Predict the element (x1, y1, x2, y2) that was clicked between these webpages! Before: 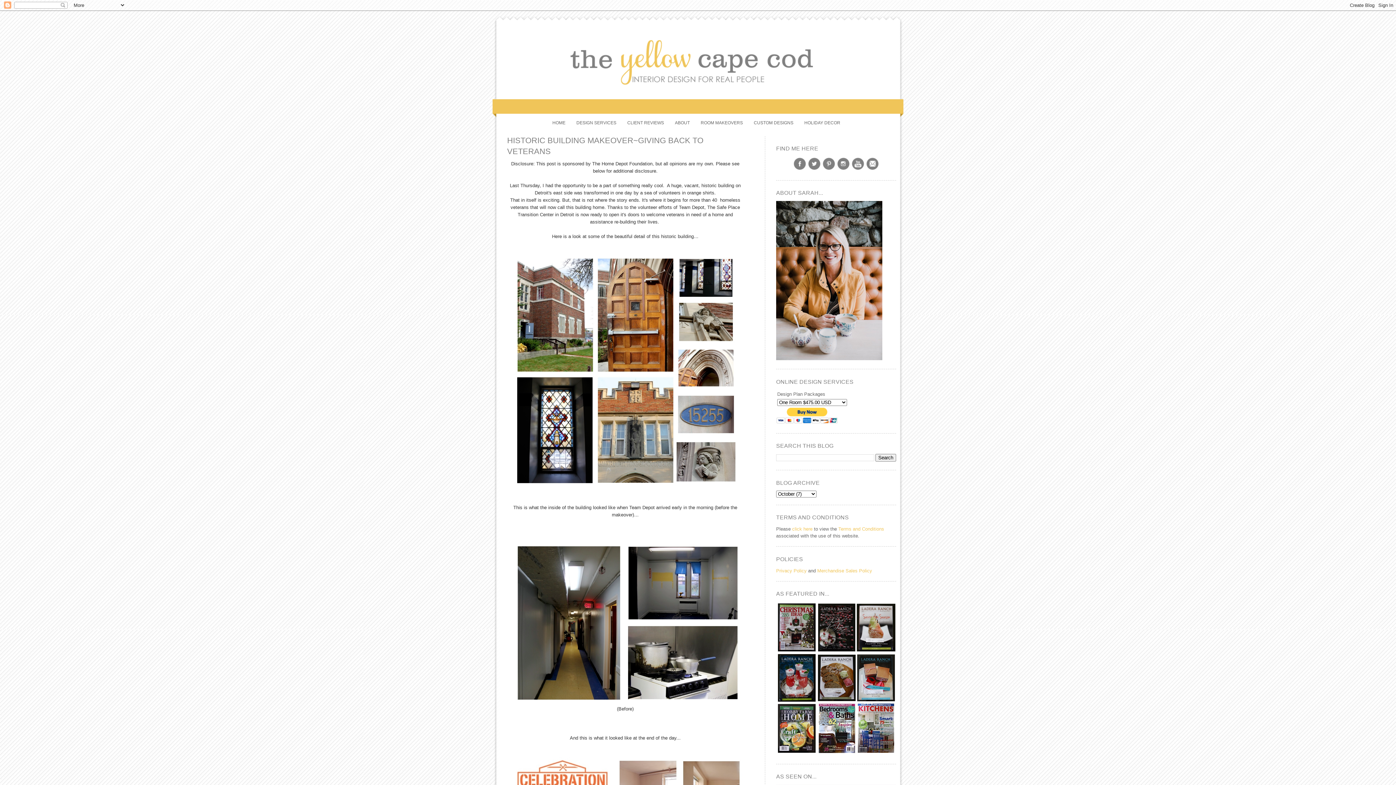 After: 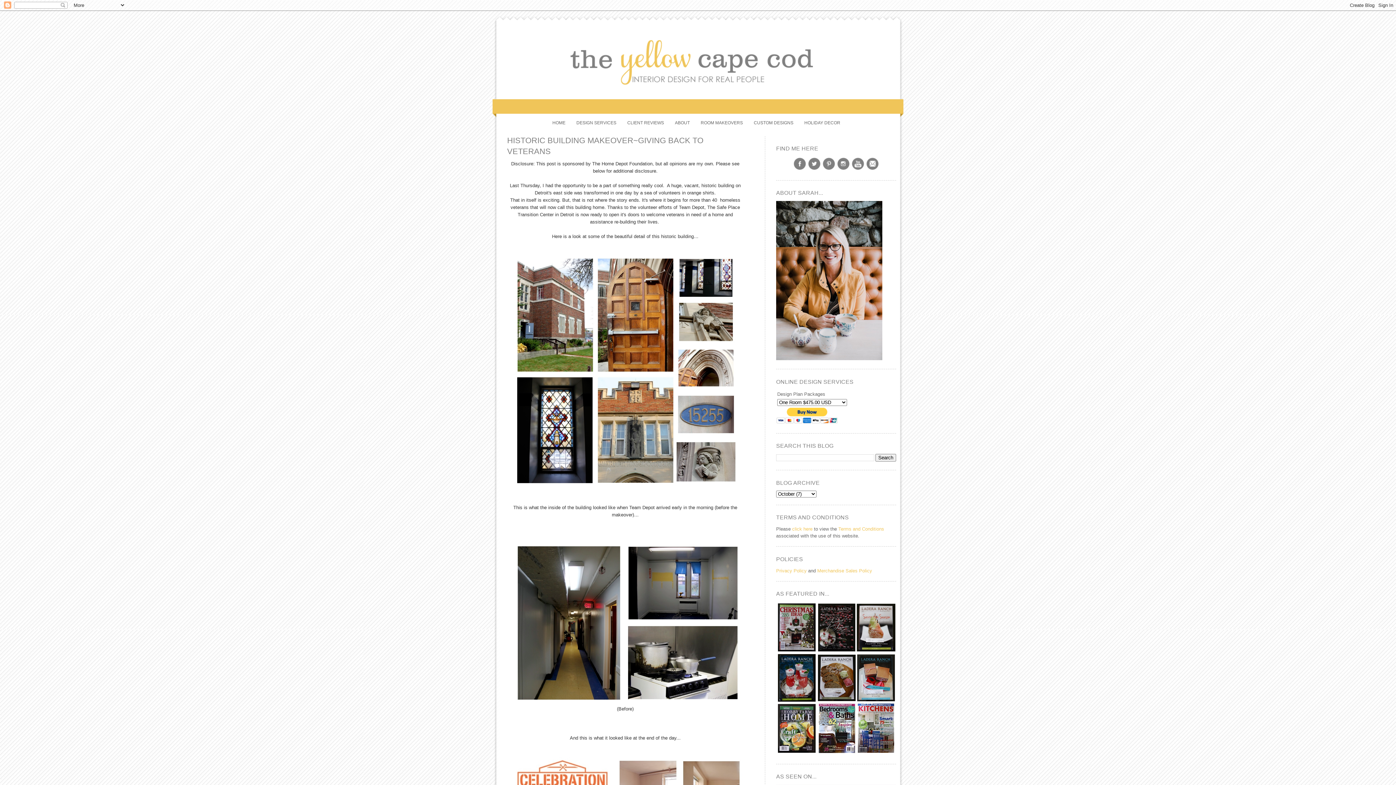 Action: bbox: (792, 166, 807, 172)